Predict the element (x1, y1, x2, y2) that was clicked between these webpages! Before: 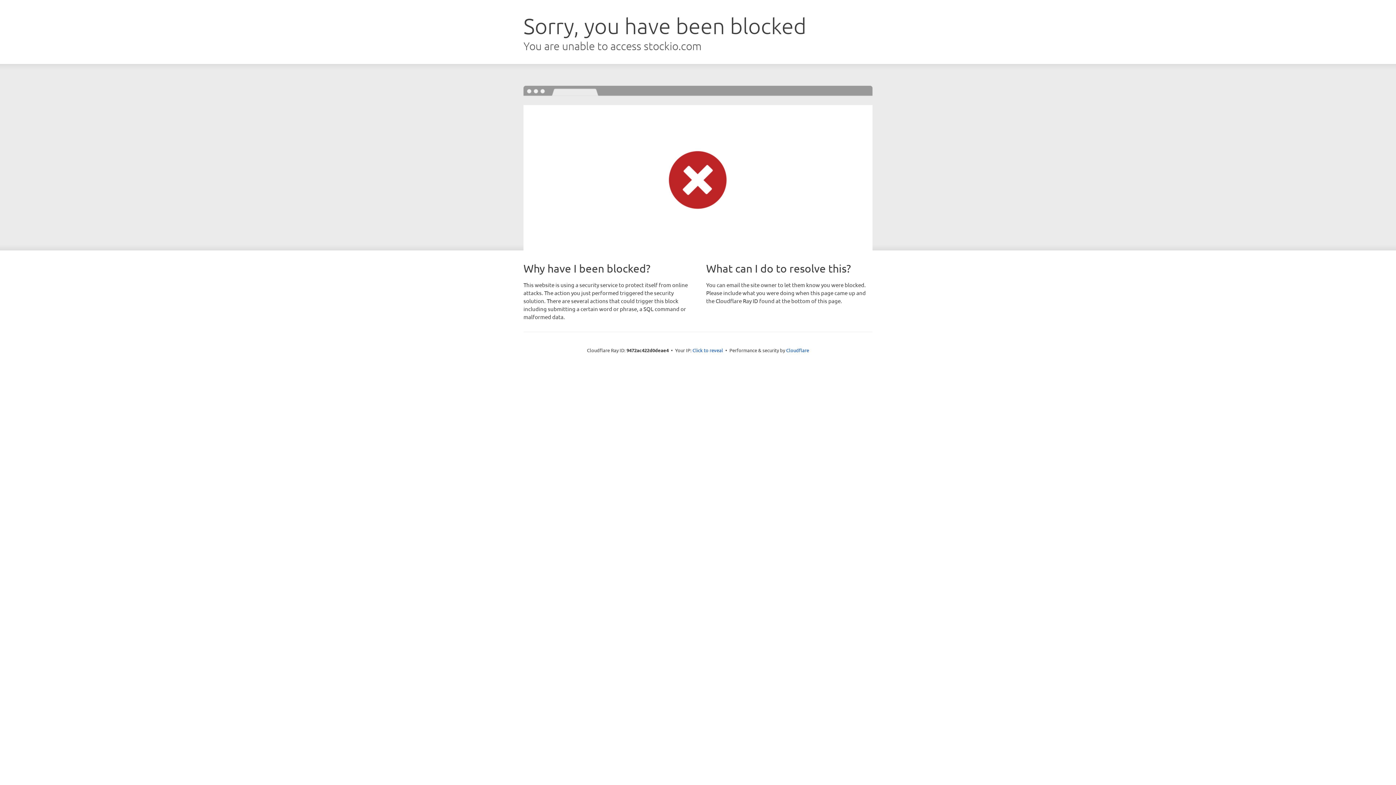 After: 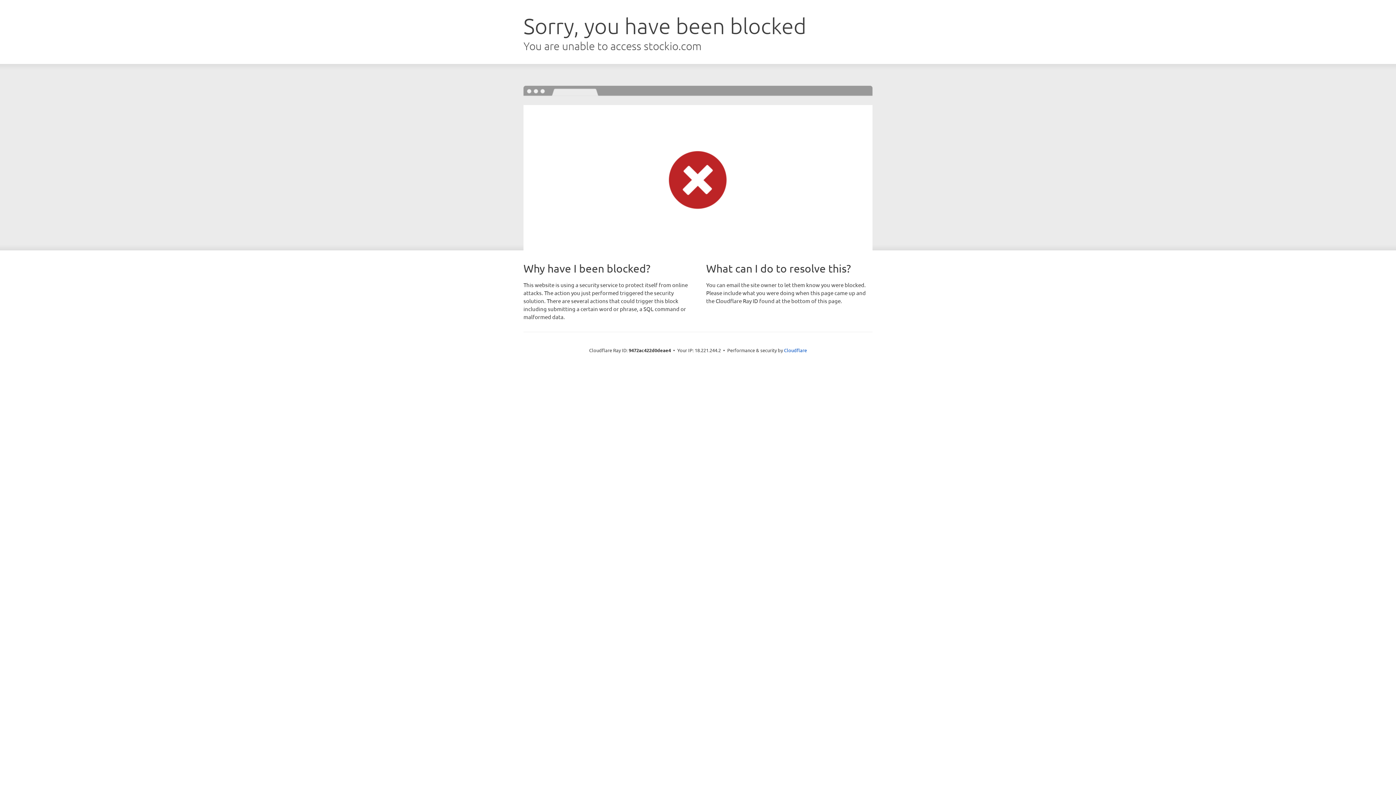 Action: label: Click to reveal bbox: (692, 346, 723, 353)